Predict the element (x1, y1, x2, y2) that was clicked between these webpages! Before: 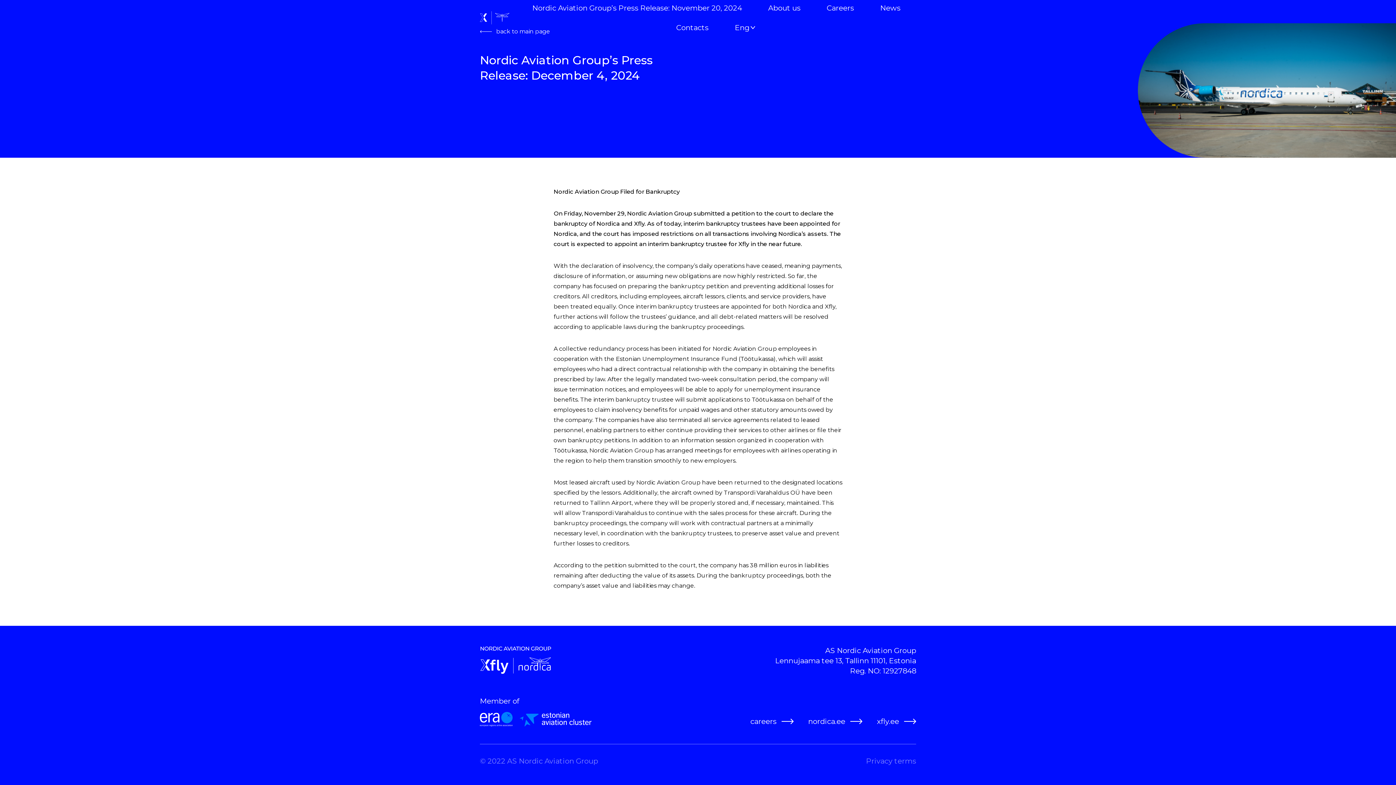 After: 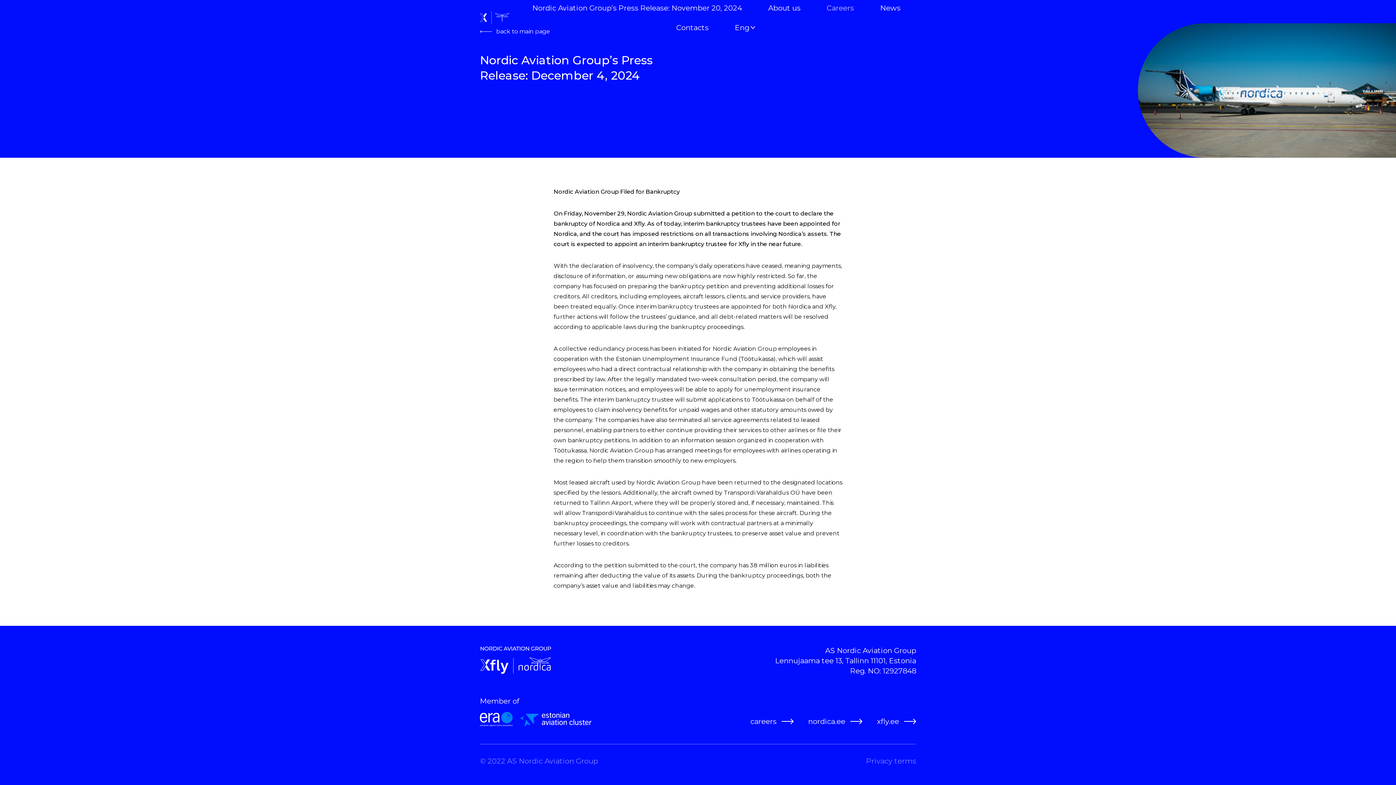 Action: label: Careers bbox: (826, 0, 854, 16)